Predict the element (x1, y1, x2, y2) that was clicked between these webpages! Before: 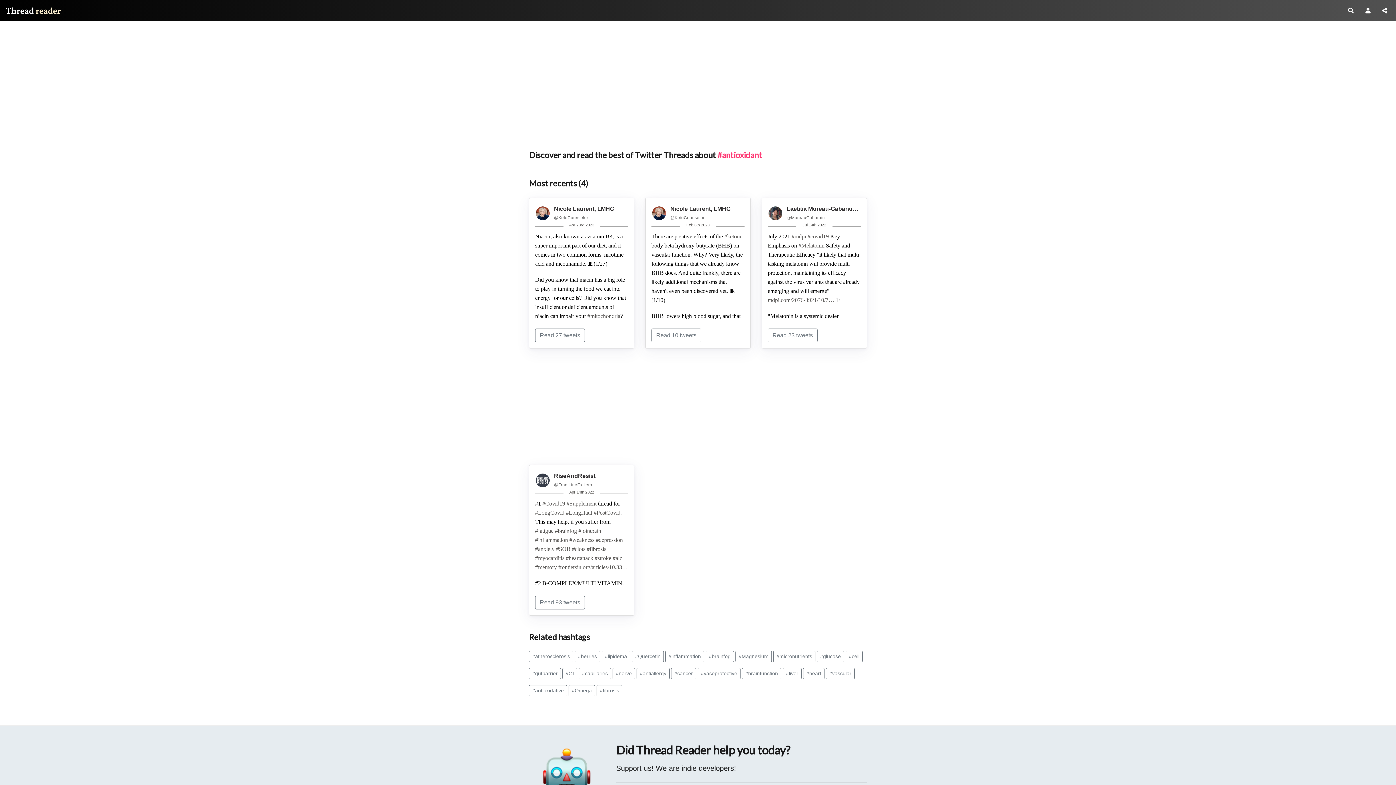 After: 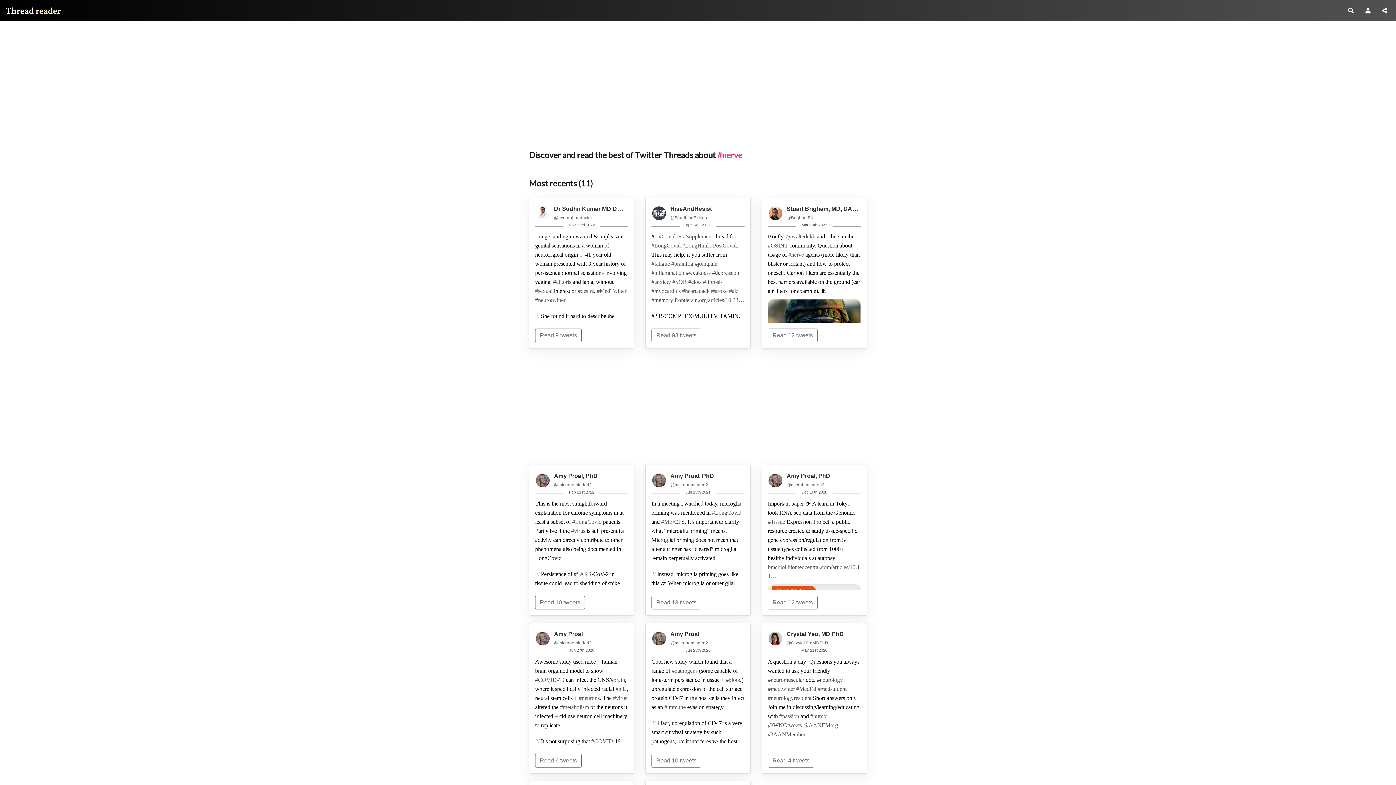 Action: label: #nerve bbox: (612, 668, 635, 679)